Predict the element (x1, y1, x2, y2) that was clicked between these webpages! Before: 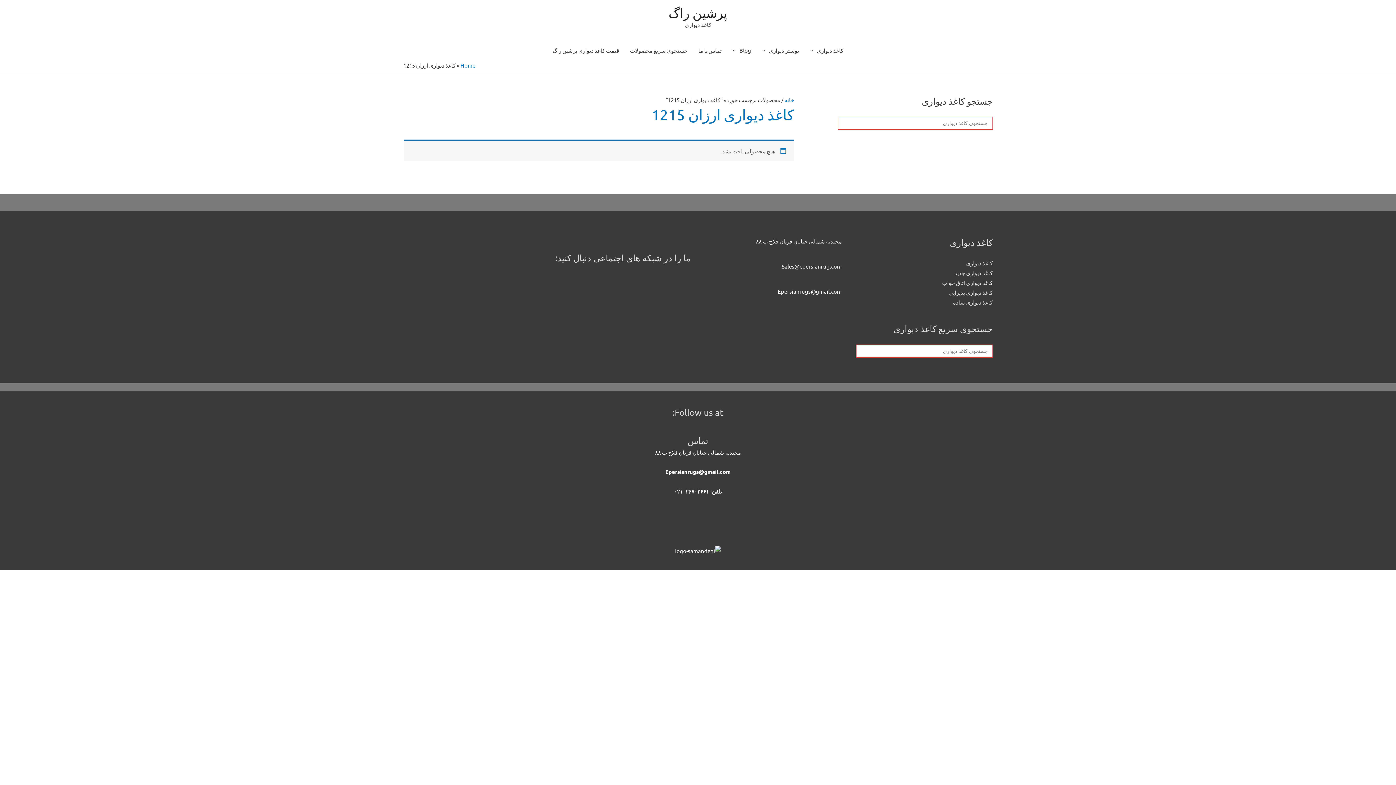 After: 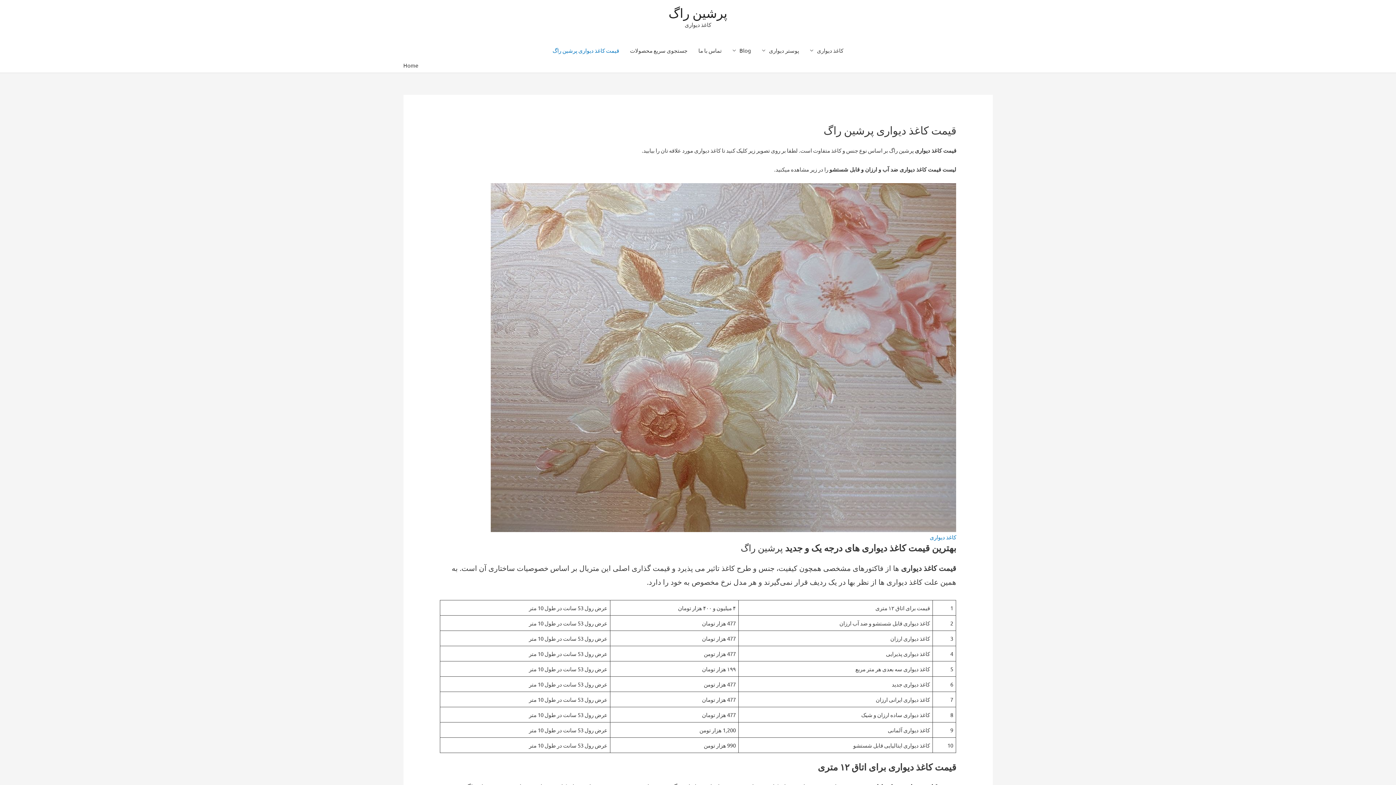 Action: bbox: (460, 61, 475, 68) label: Home